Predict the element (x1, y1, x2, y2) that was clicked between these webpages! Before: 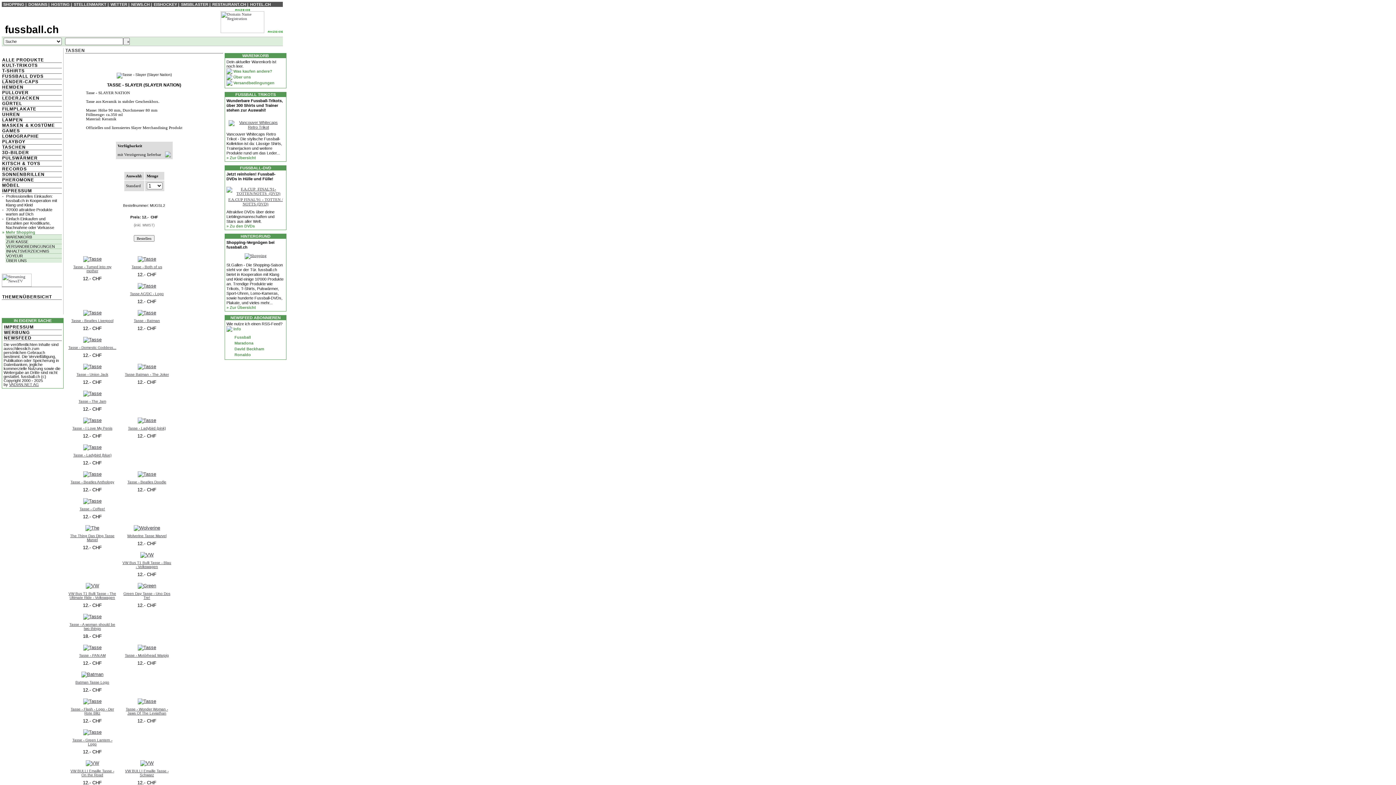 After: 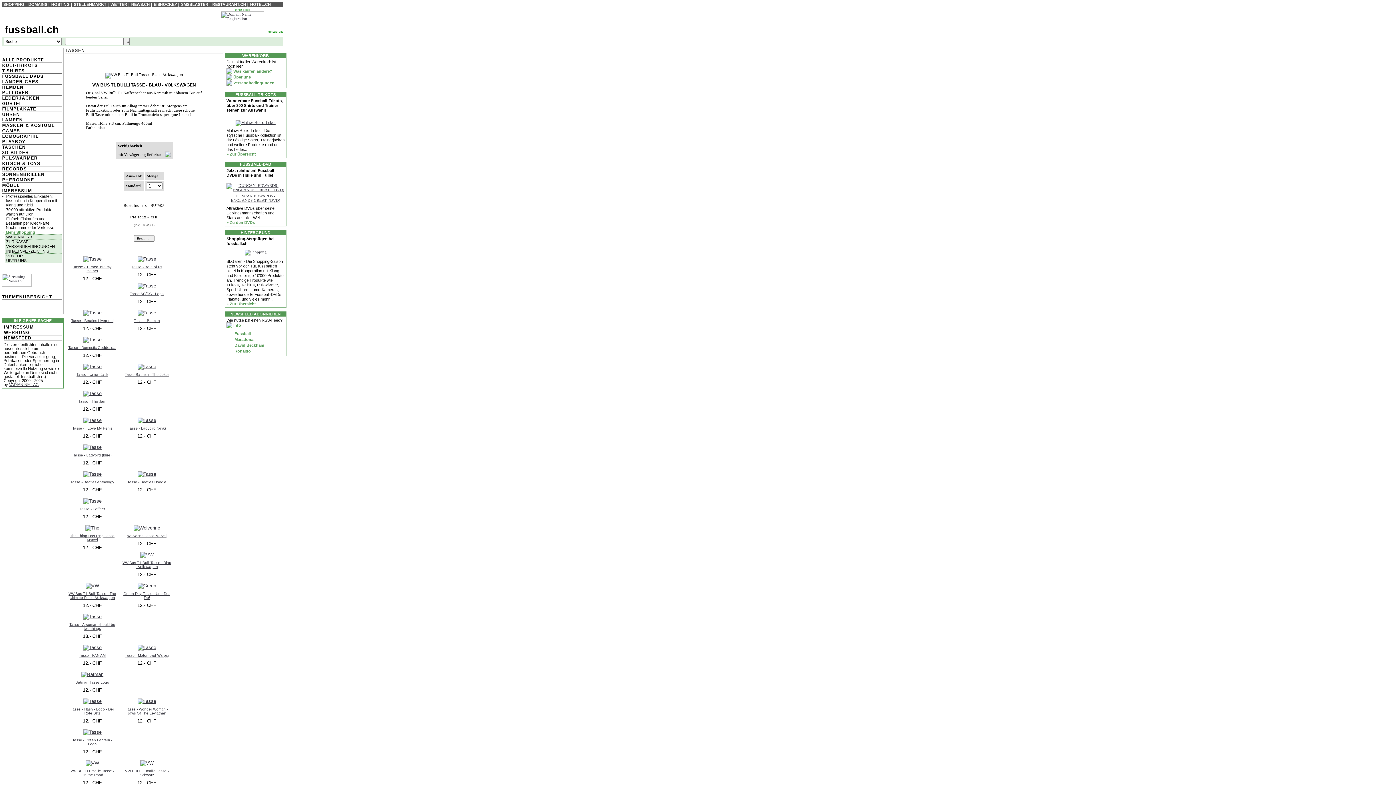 Action: bbox: (140, 552, 153, 557)